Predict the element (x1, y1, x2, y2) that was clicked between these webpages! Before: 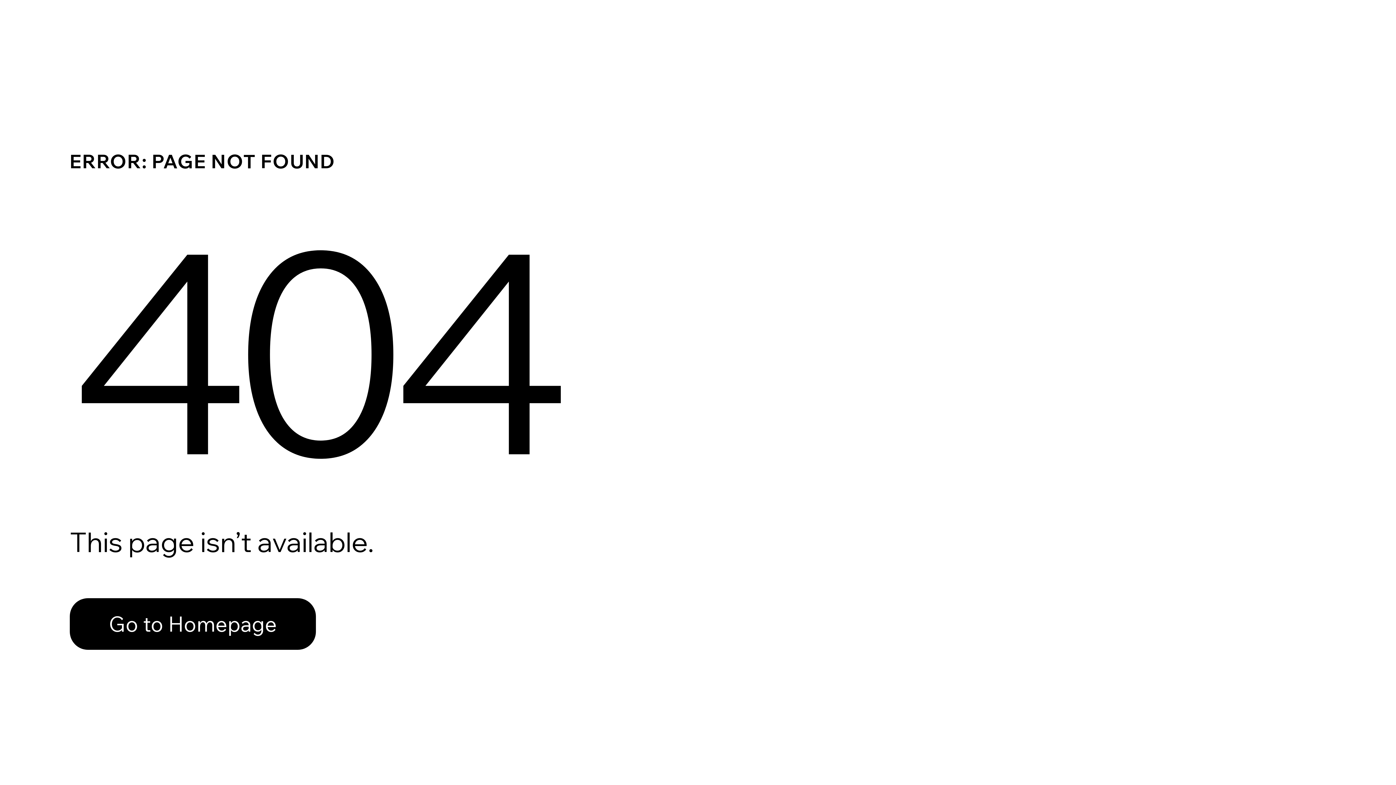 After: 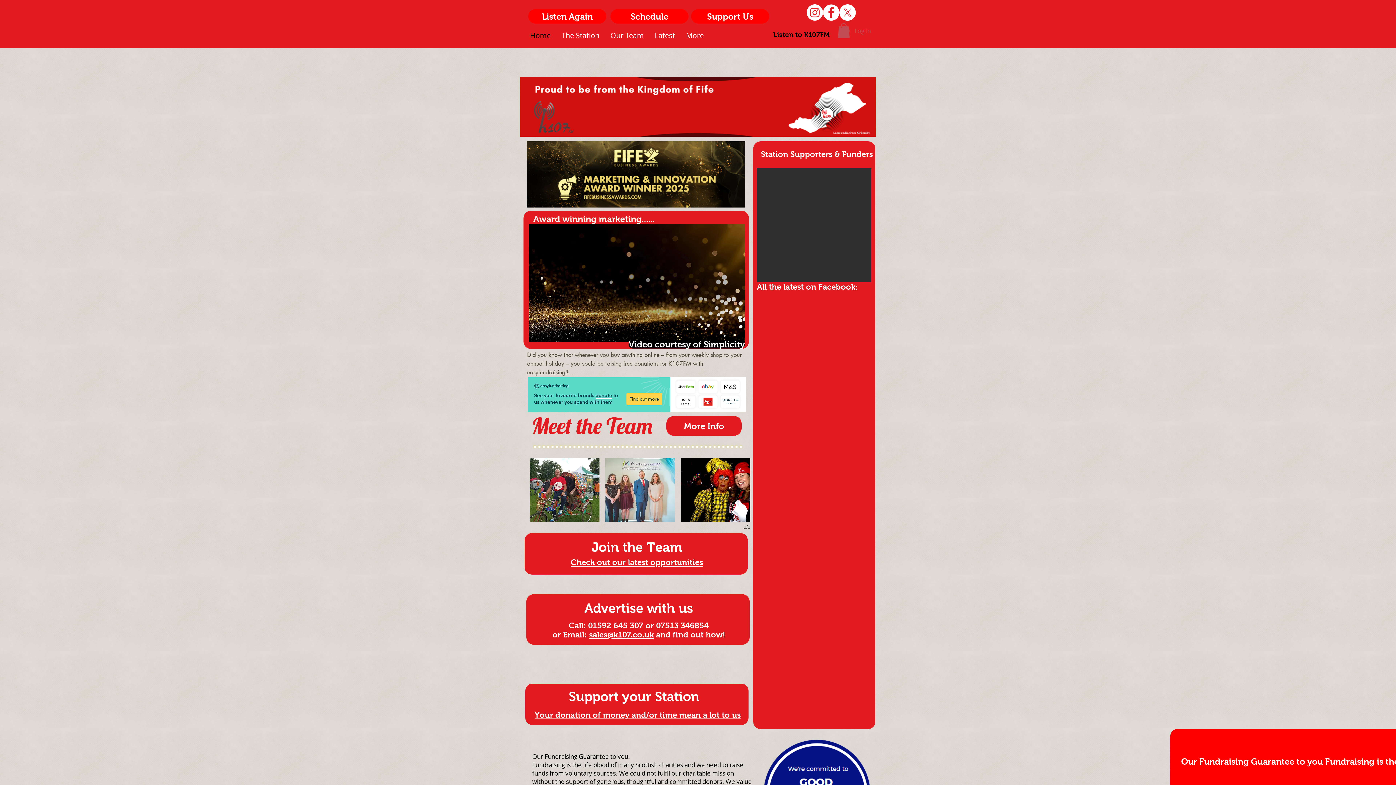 Action: label: Go to Homepage bbox: (69, 598, 316, 650)